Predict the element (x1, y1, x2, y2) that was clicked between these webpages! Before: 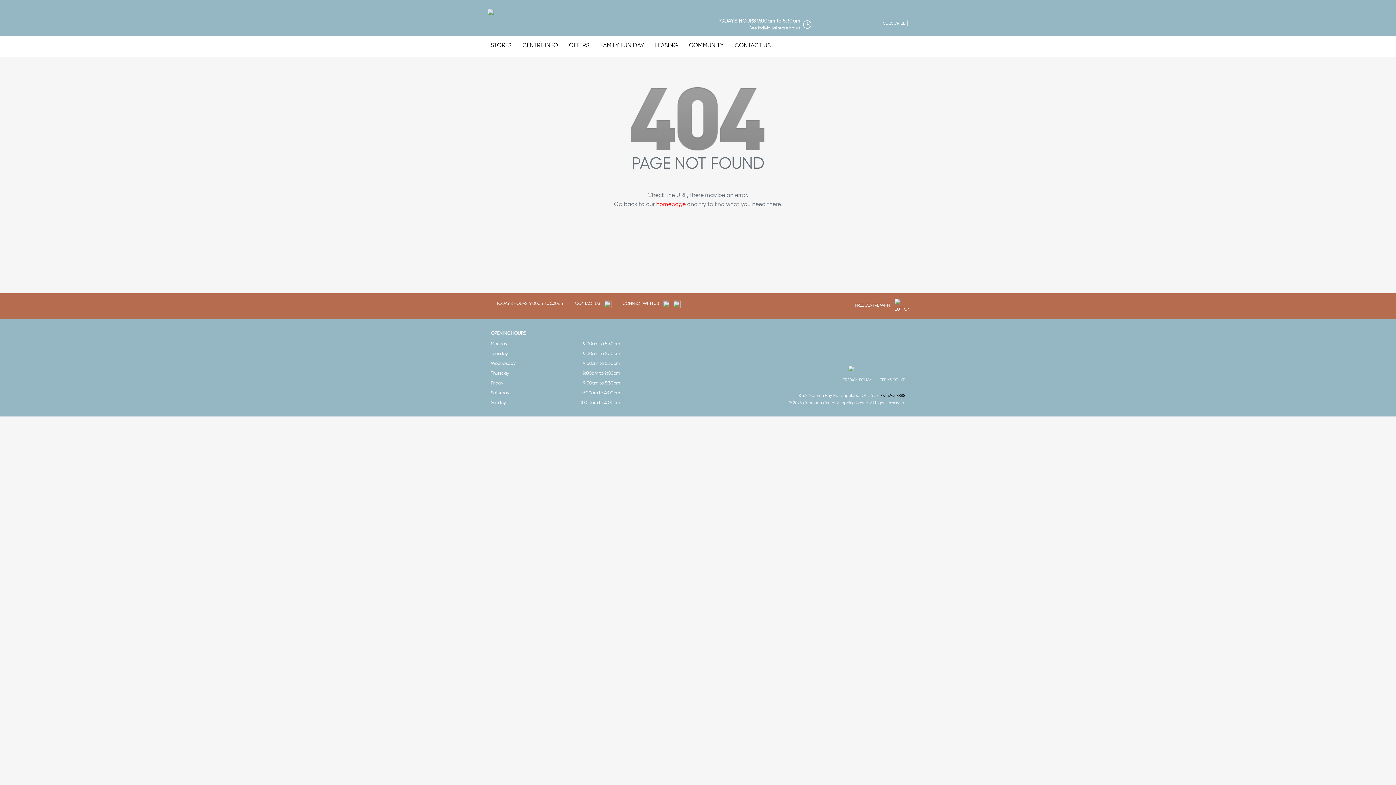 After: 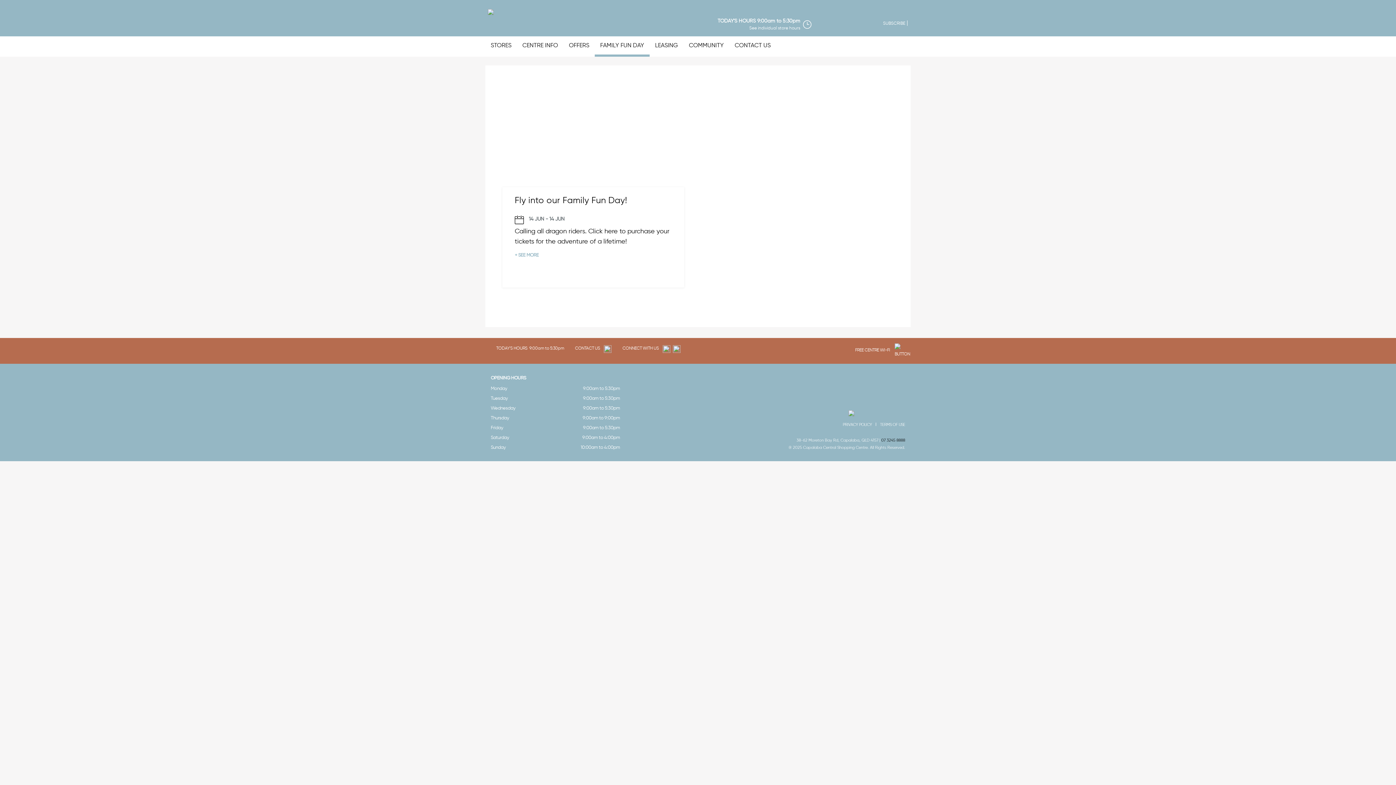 Action: label: FAMILY FUN DAY bbox: (594, 36, 649, 56)